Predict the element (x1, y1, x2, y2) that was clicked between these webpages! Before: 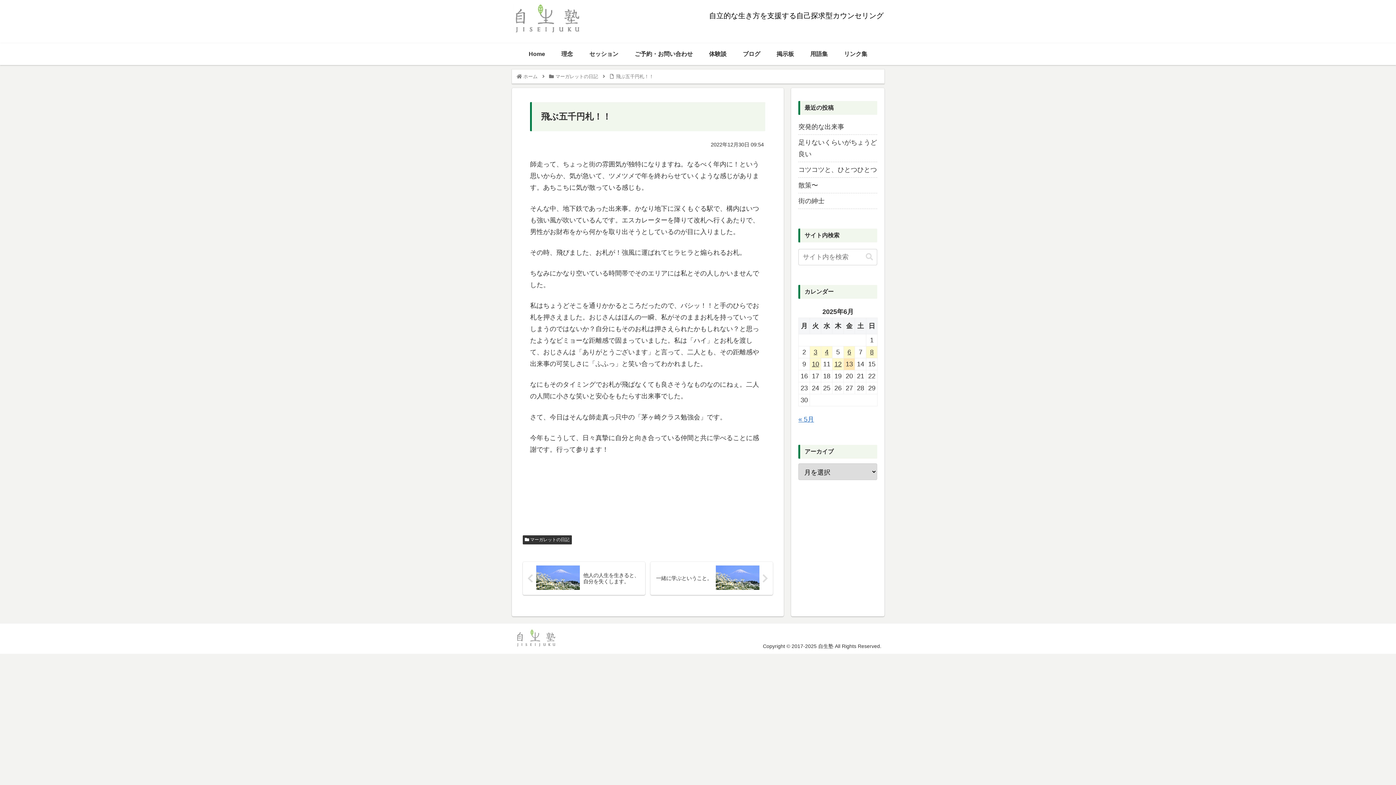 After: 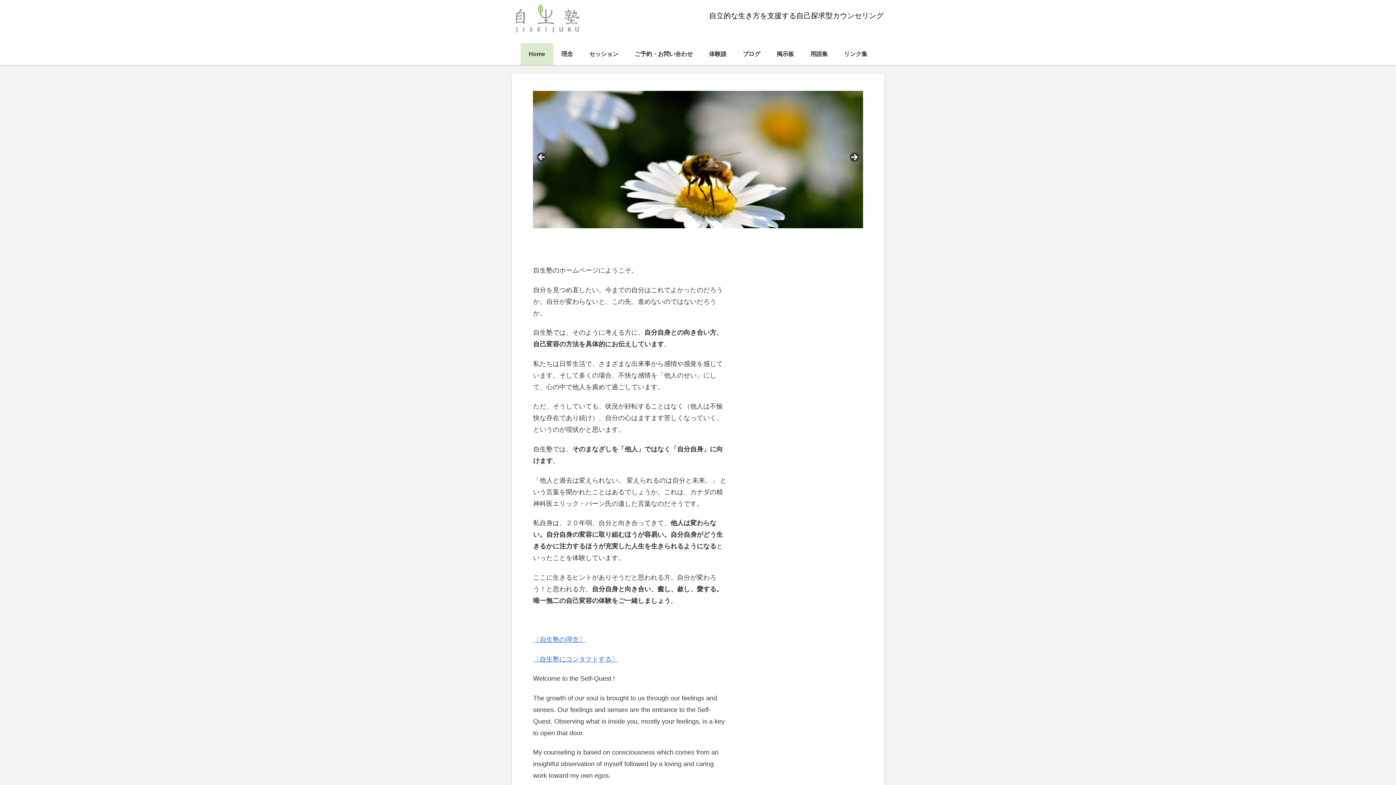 Action: bbox: (511, 3, 584, 39)